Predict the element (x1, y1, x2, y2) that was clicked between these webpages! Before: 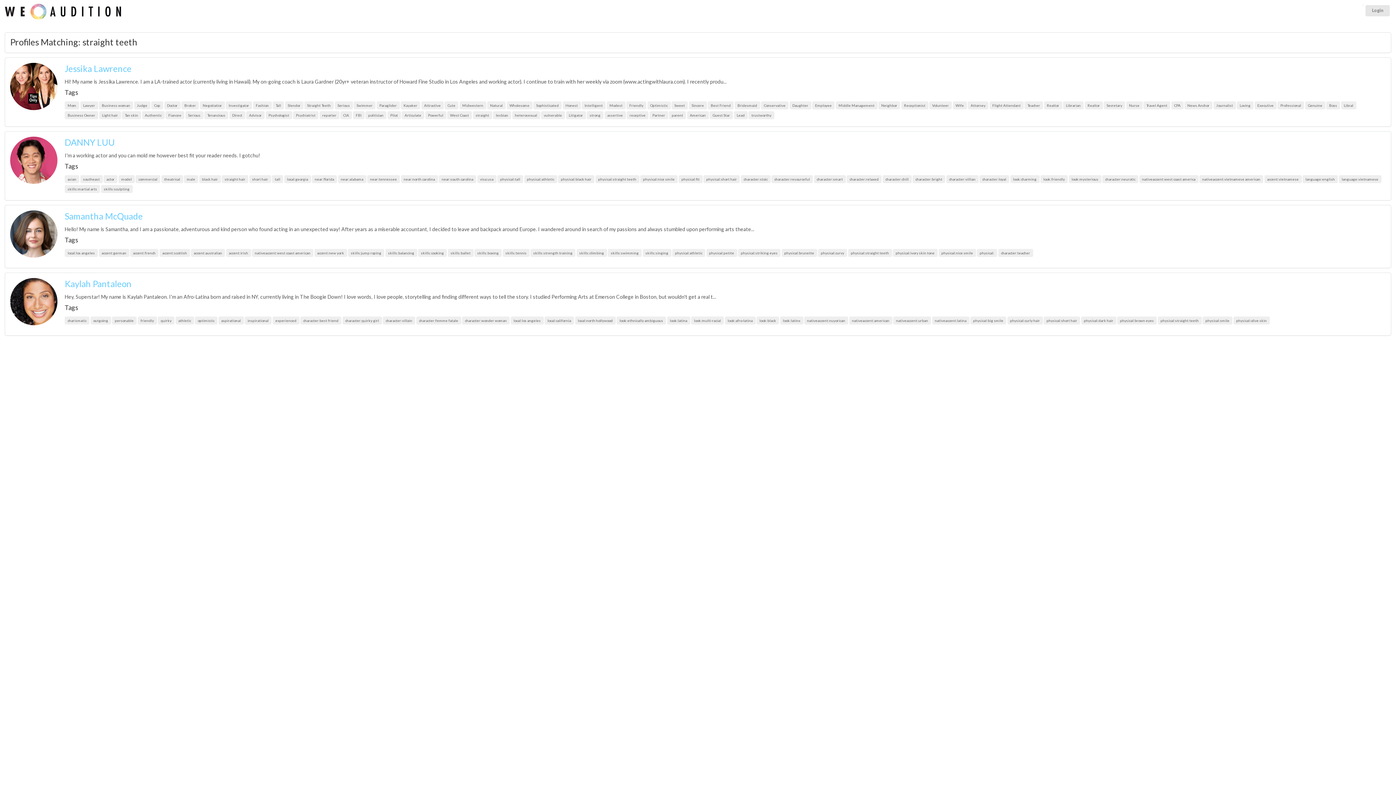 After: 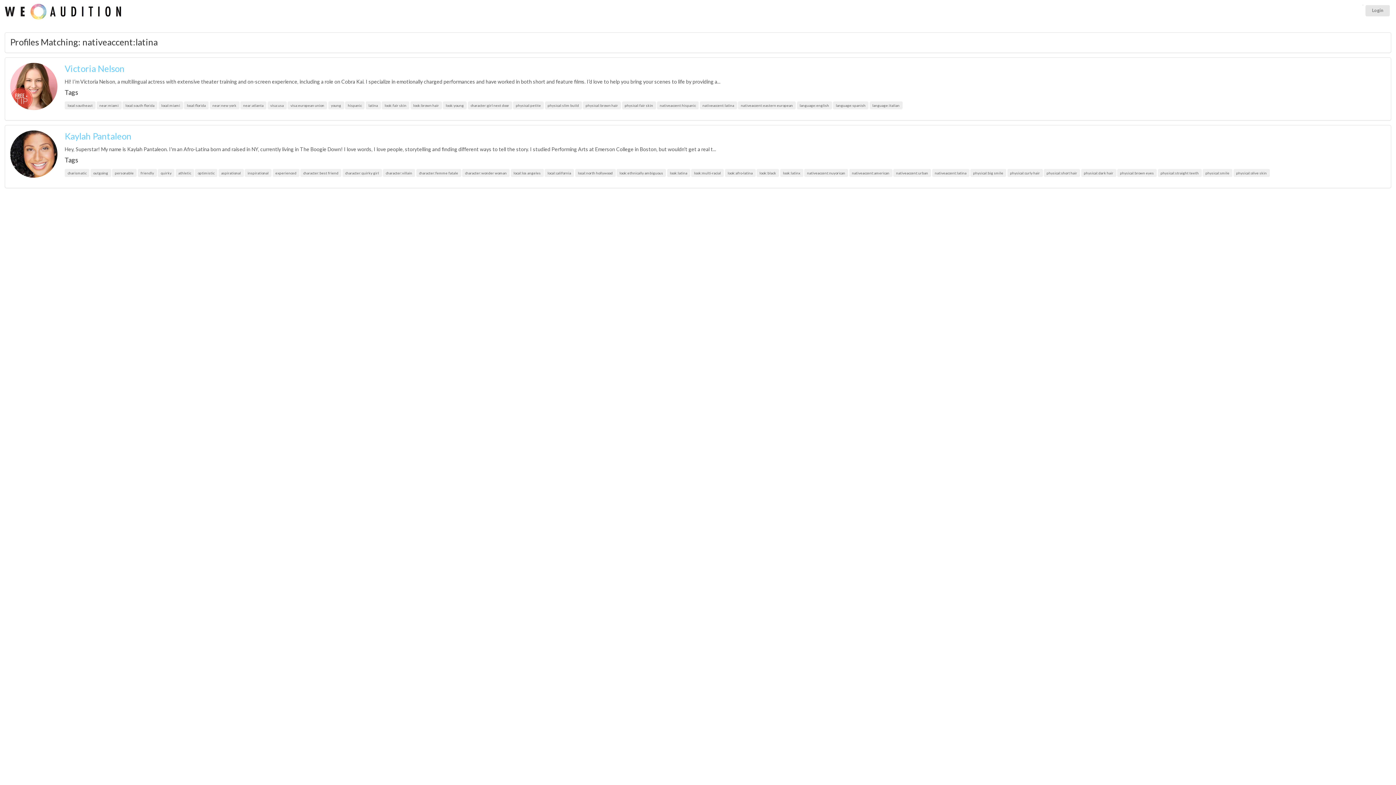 Action: bbox: (932, 316, 969, 324) label: nativeaccent:latina